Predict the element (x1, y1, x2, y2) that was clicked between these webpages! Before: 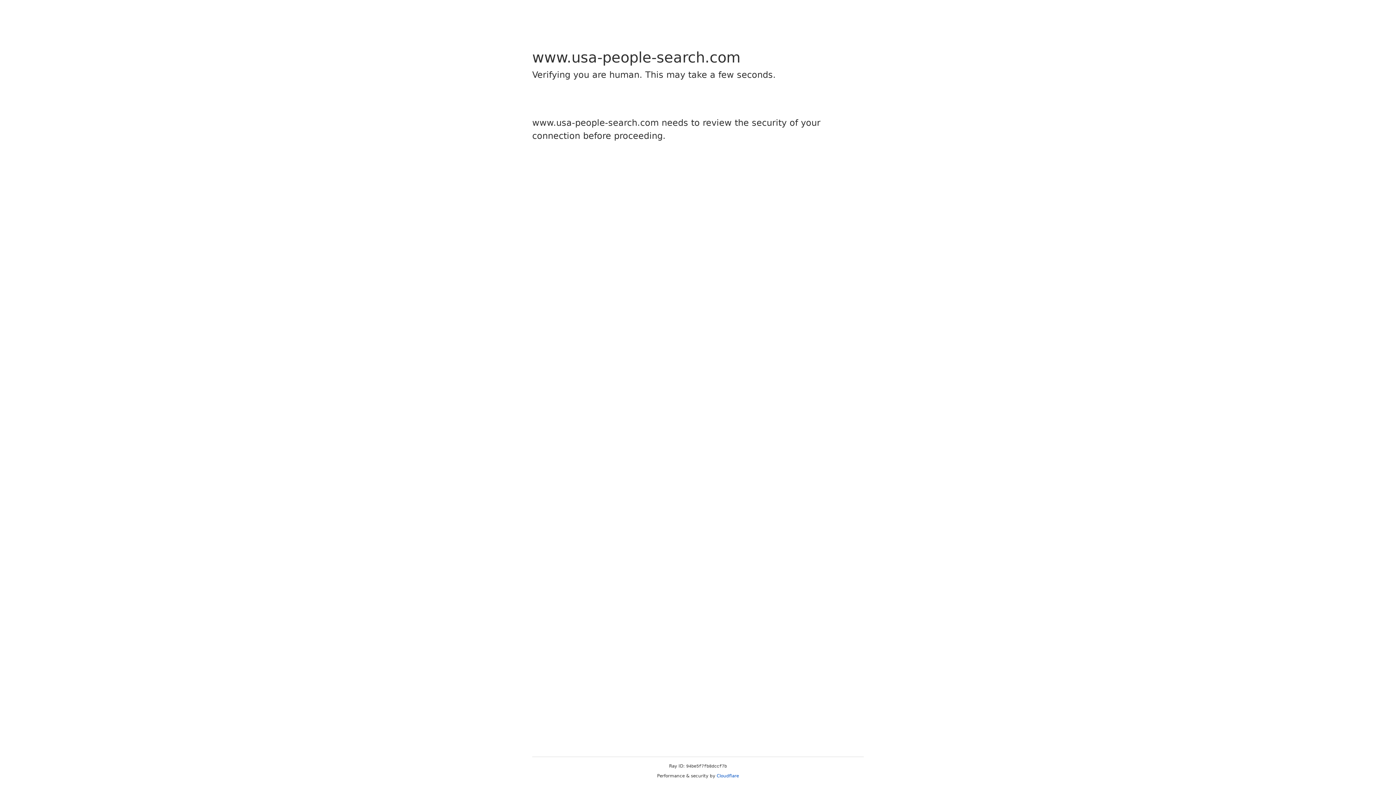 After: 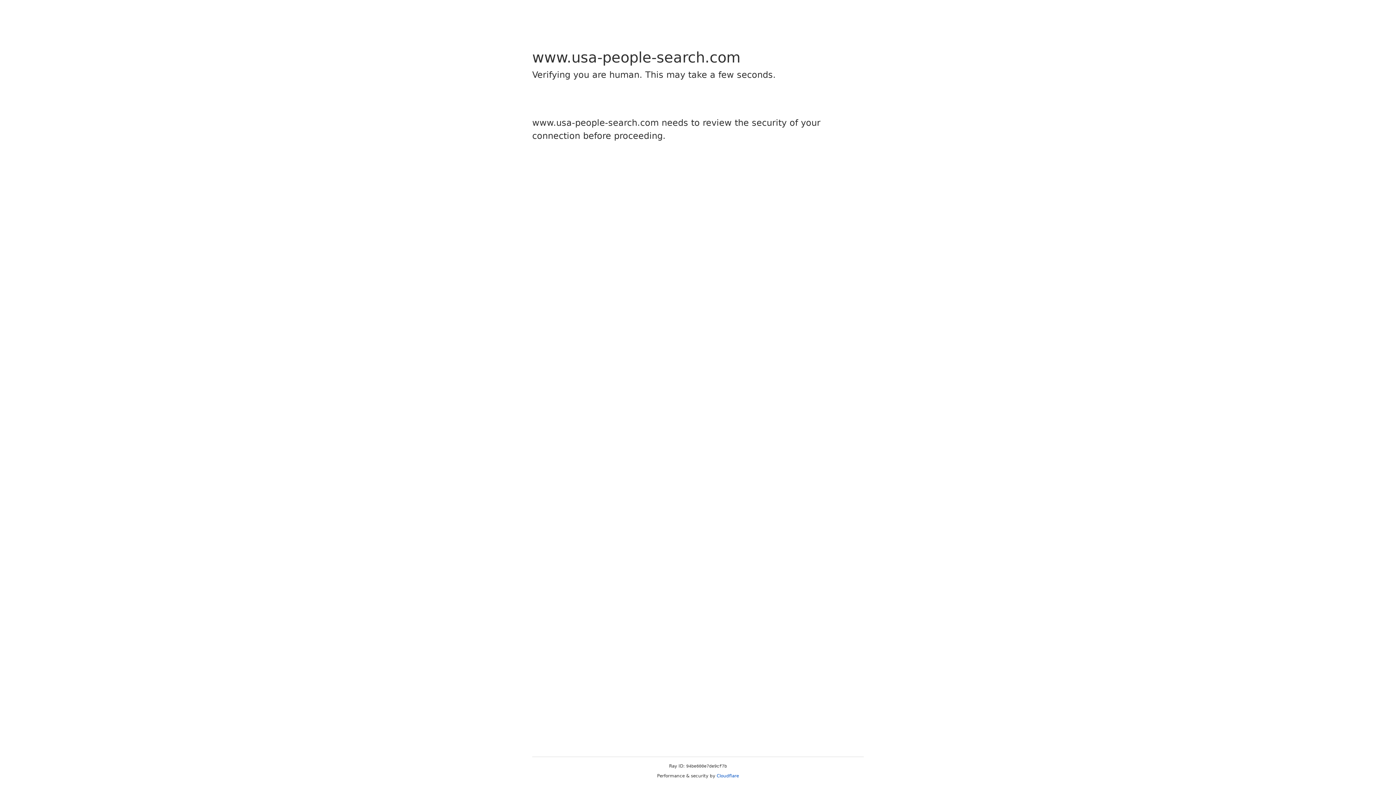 Action: label: Cloudflare bbox: (716, 773, 739, 778)